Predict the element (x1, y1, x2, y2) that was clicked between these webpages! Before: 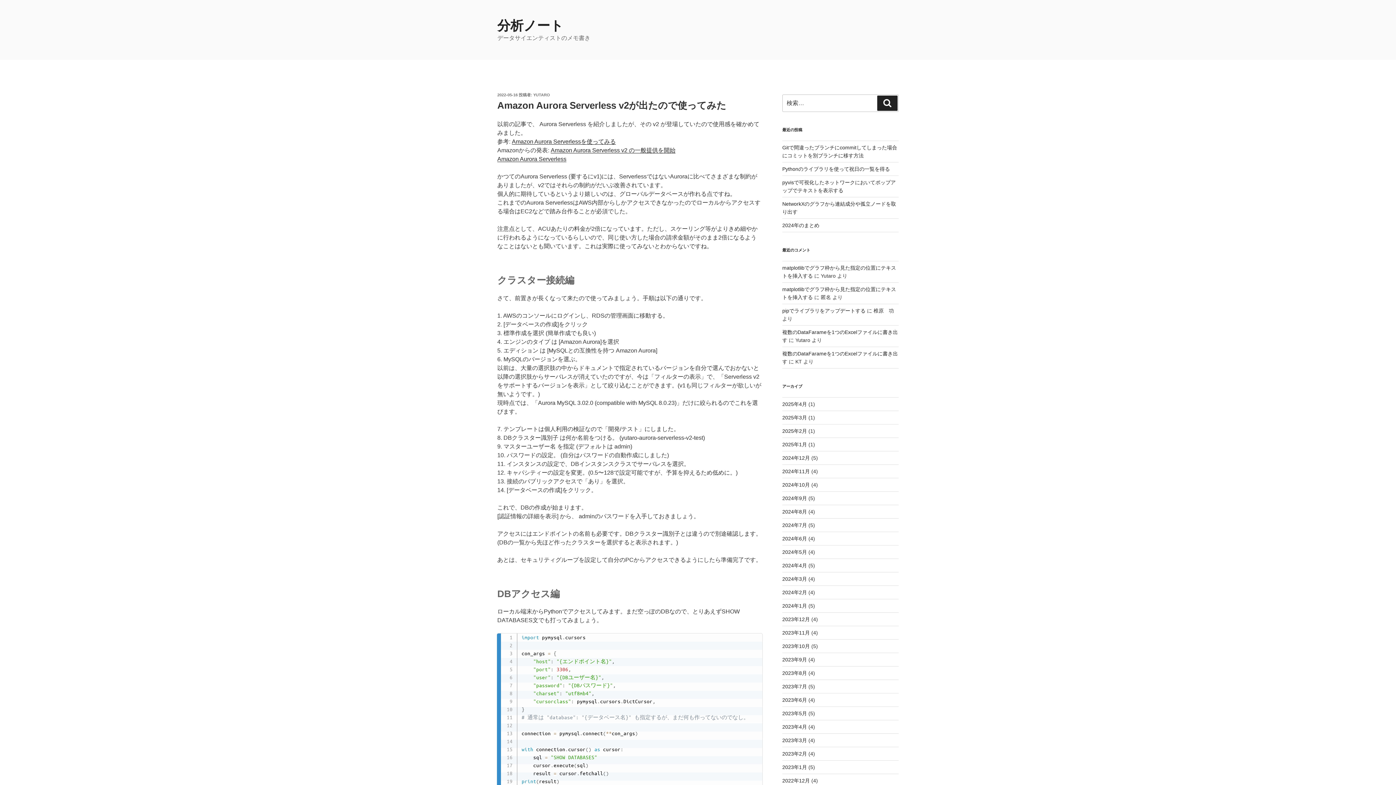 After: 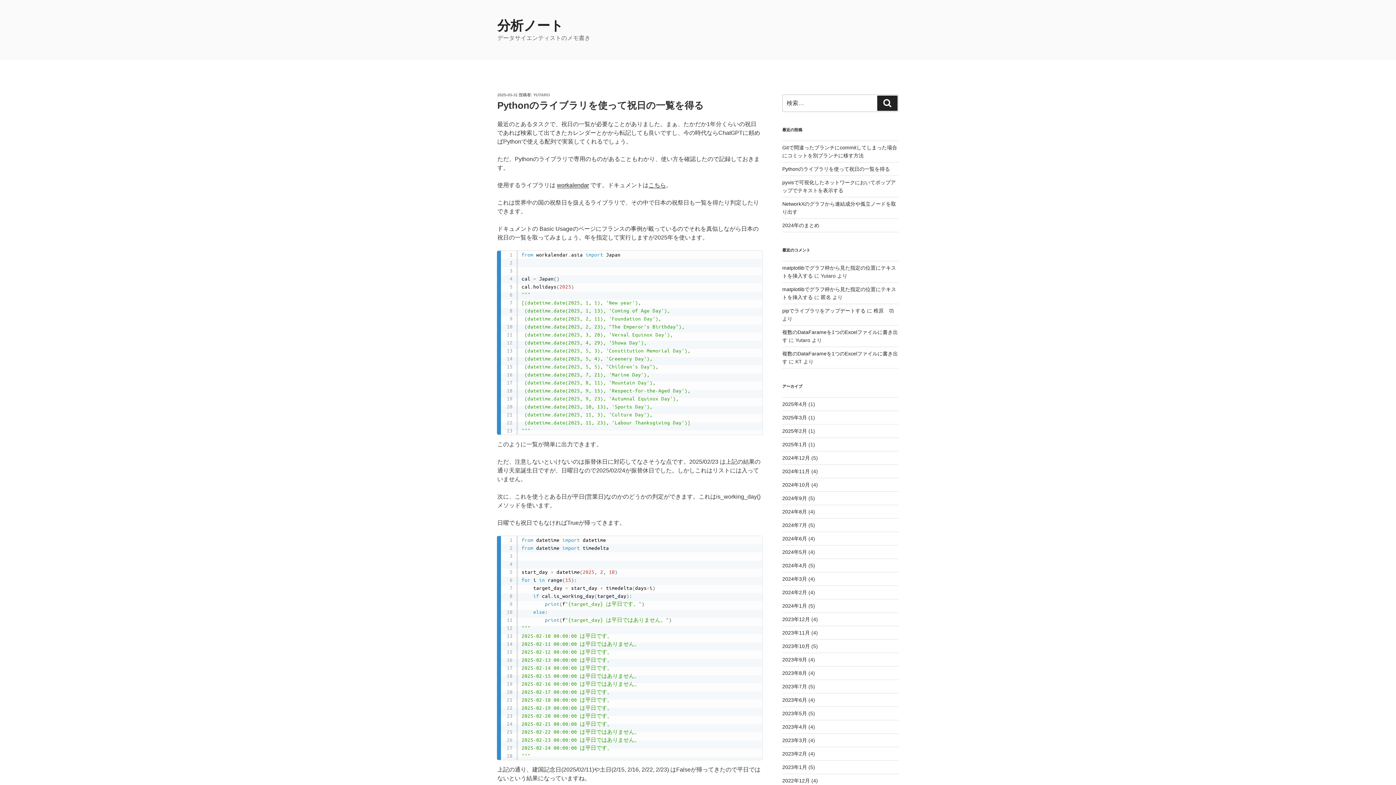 Action: bbox: (782, 166, 890, 172) label: Pythonのライブラリを使って祝日の一覧を得る